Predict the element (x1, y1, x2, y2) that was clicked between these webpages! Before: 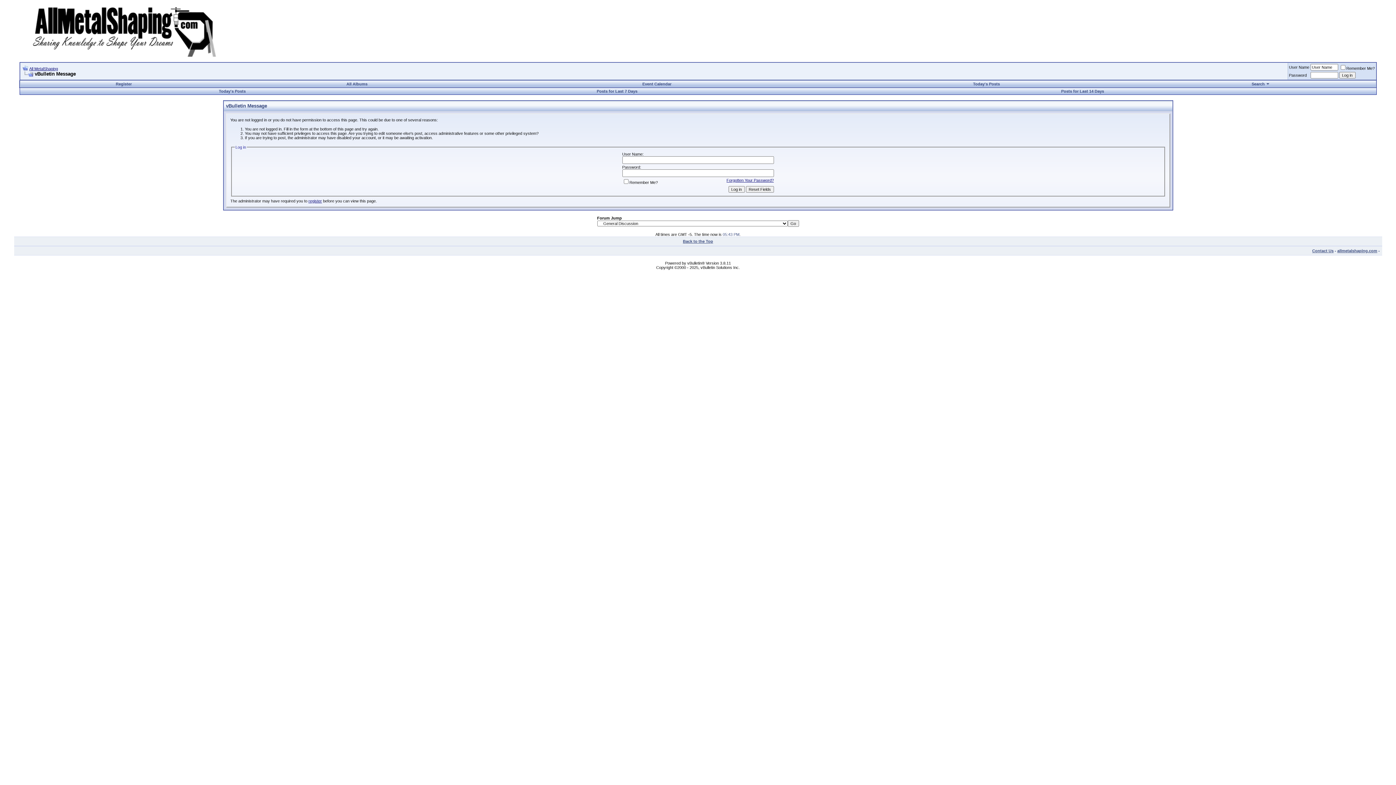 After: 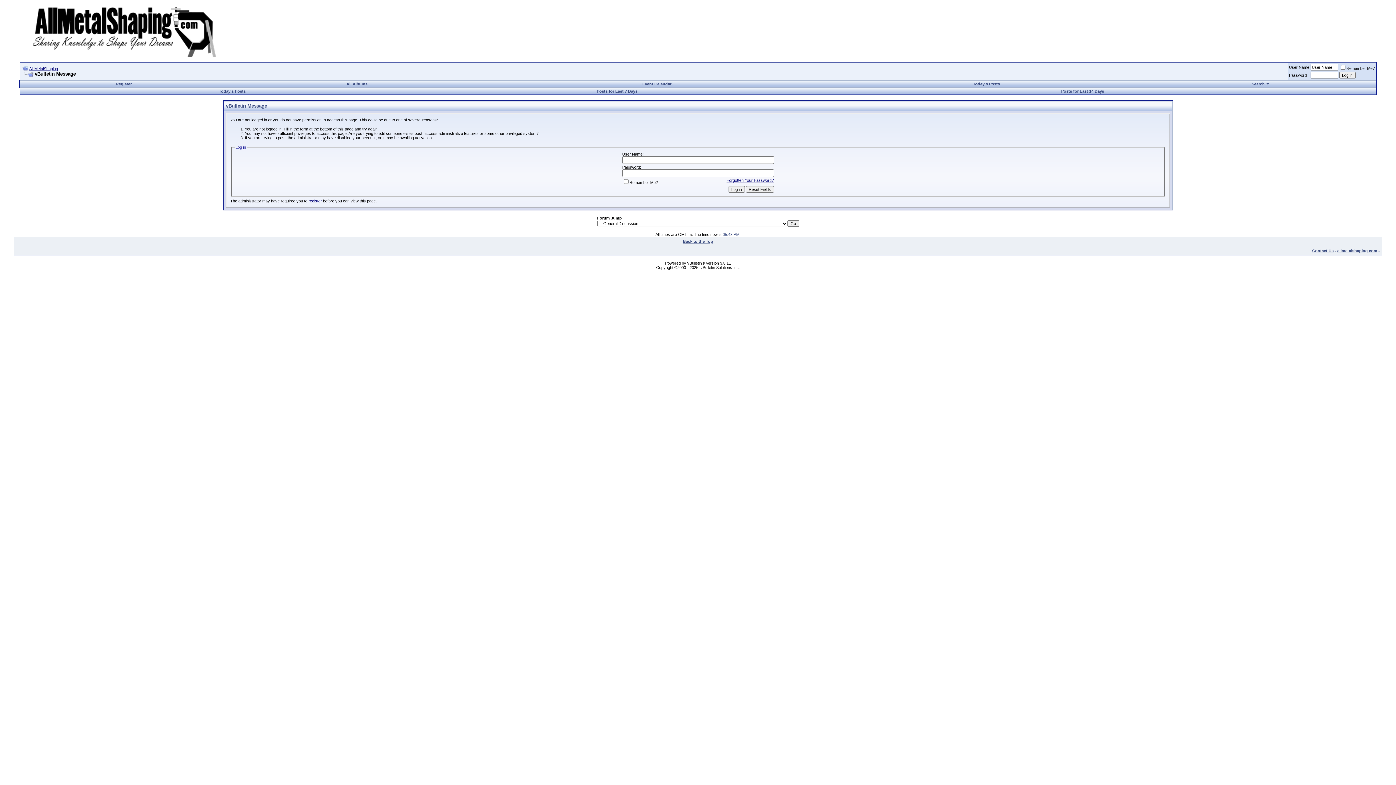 Action: bbox: (22, 71, 33, 76)